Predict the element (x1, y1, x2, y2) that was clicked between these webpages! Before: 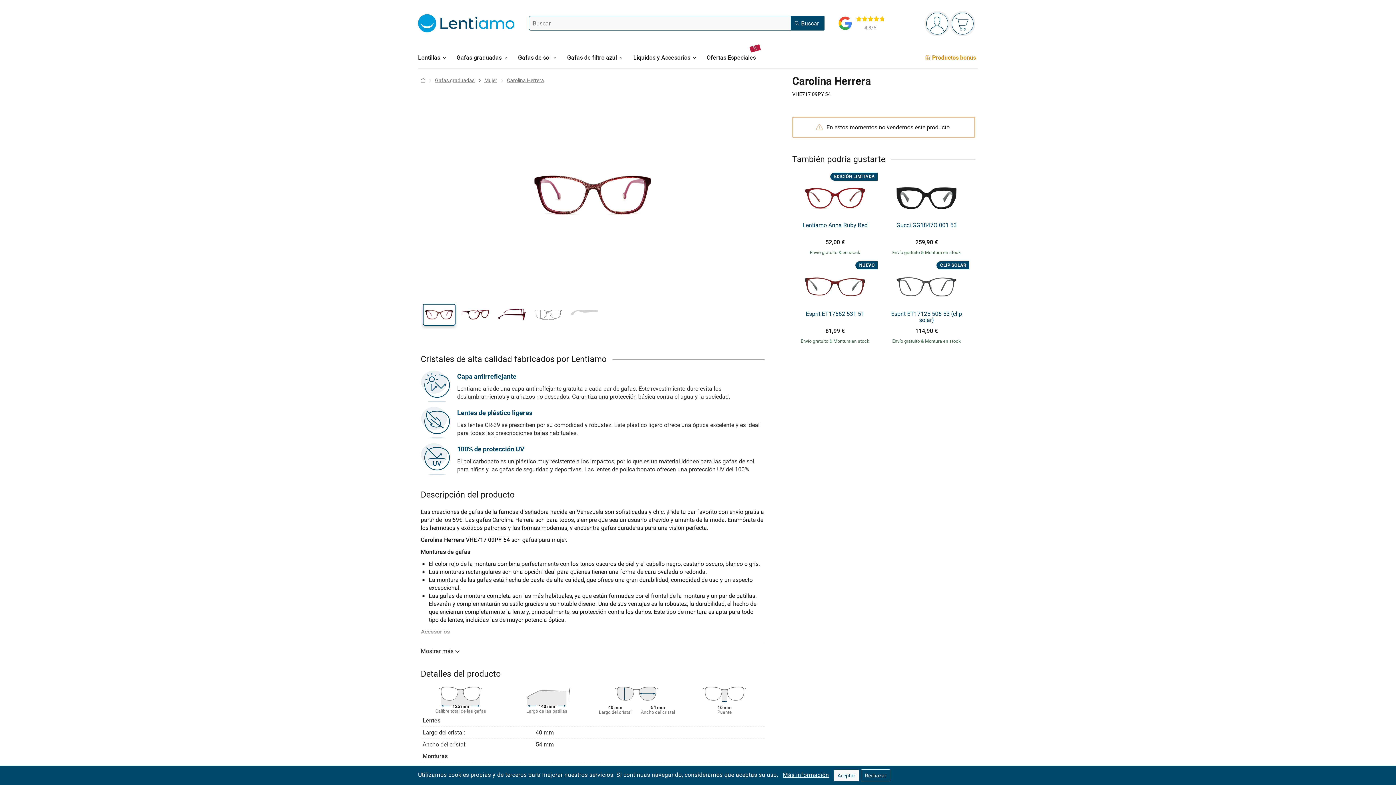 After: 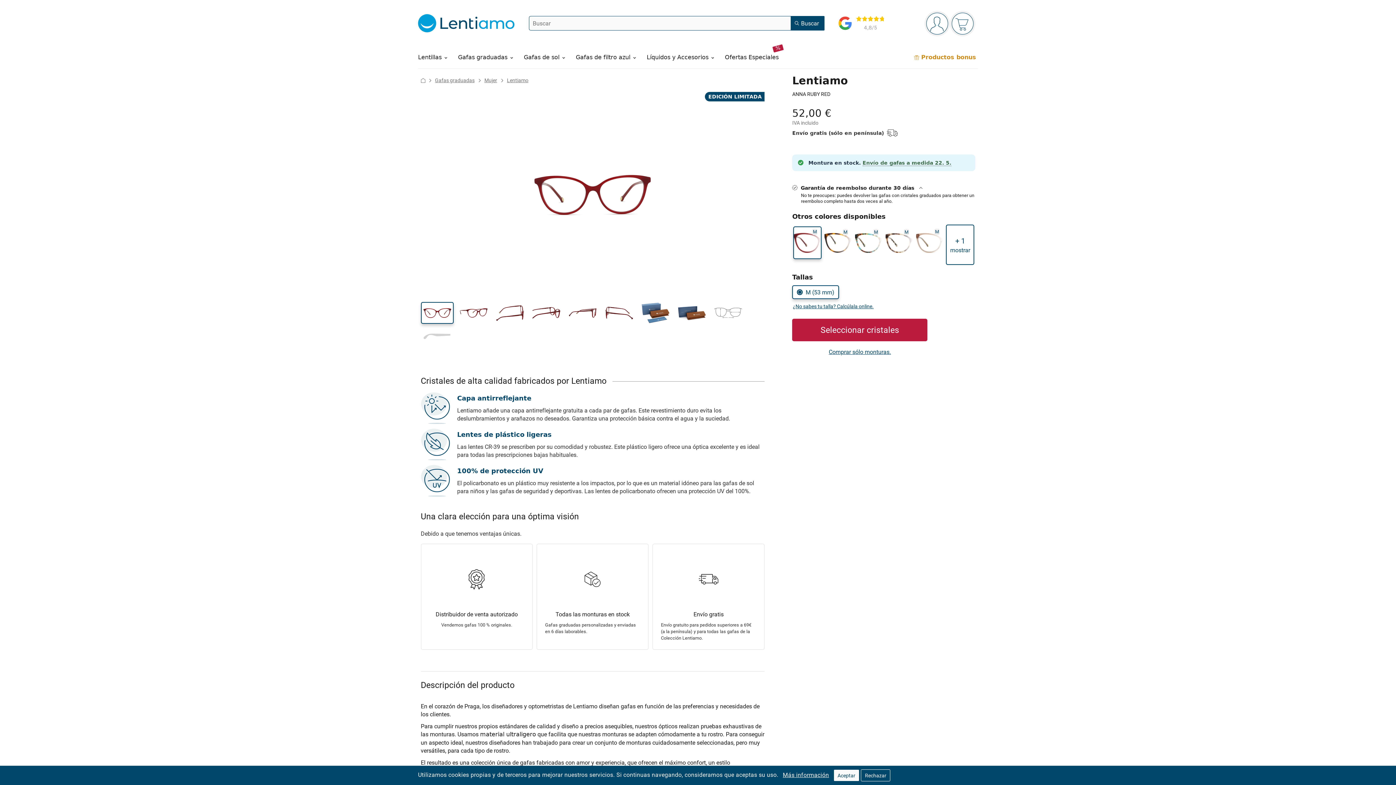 Action: bbox: (800, 222, 869, 228) label: Lentiamo Anna Ruby Red